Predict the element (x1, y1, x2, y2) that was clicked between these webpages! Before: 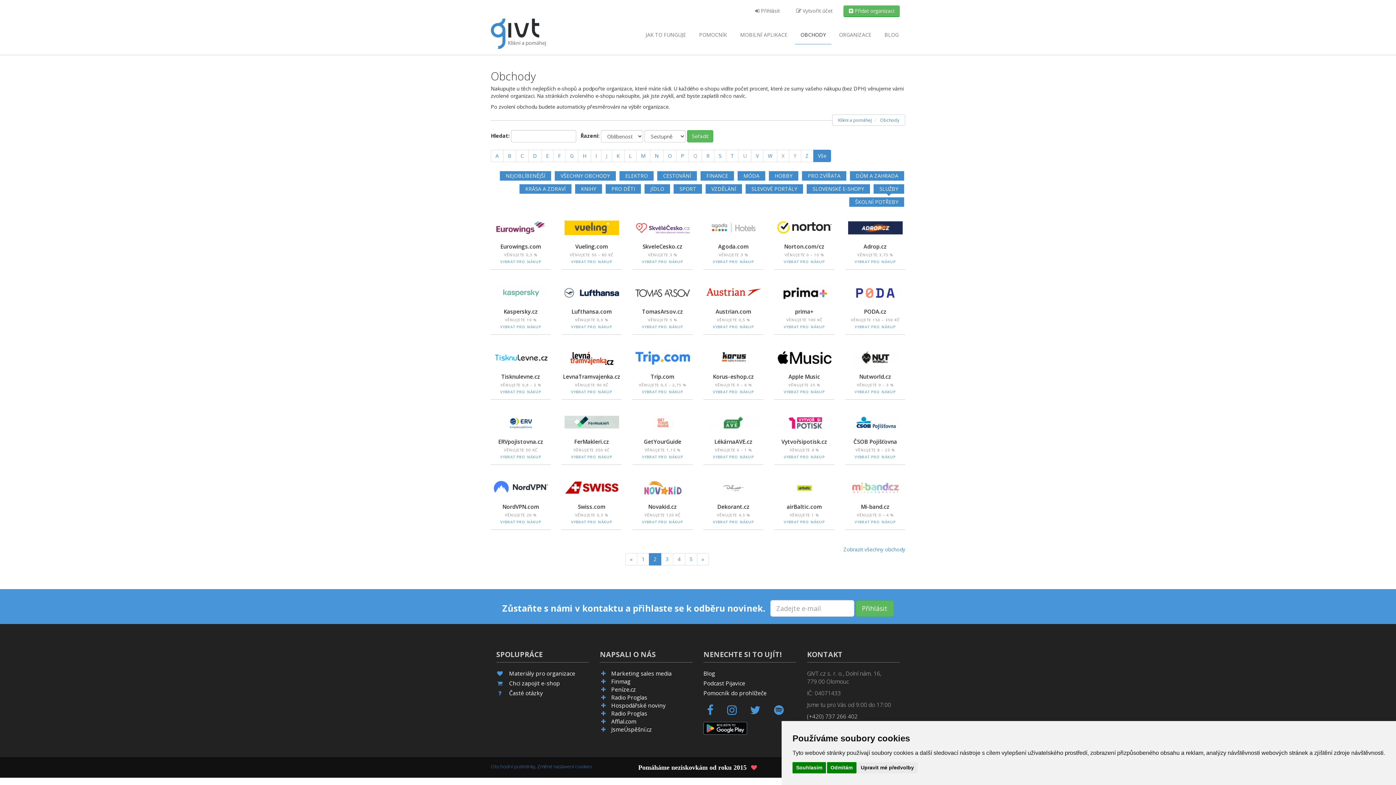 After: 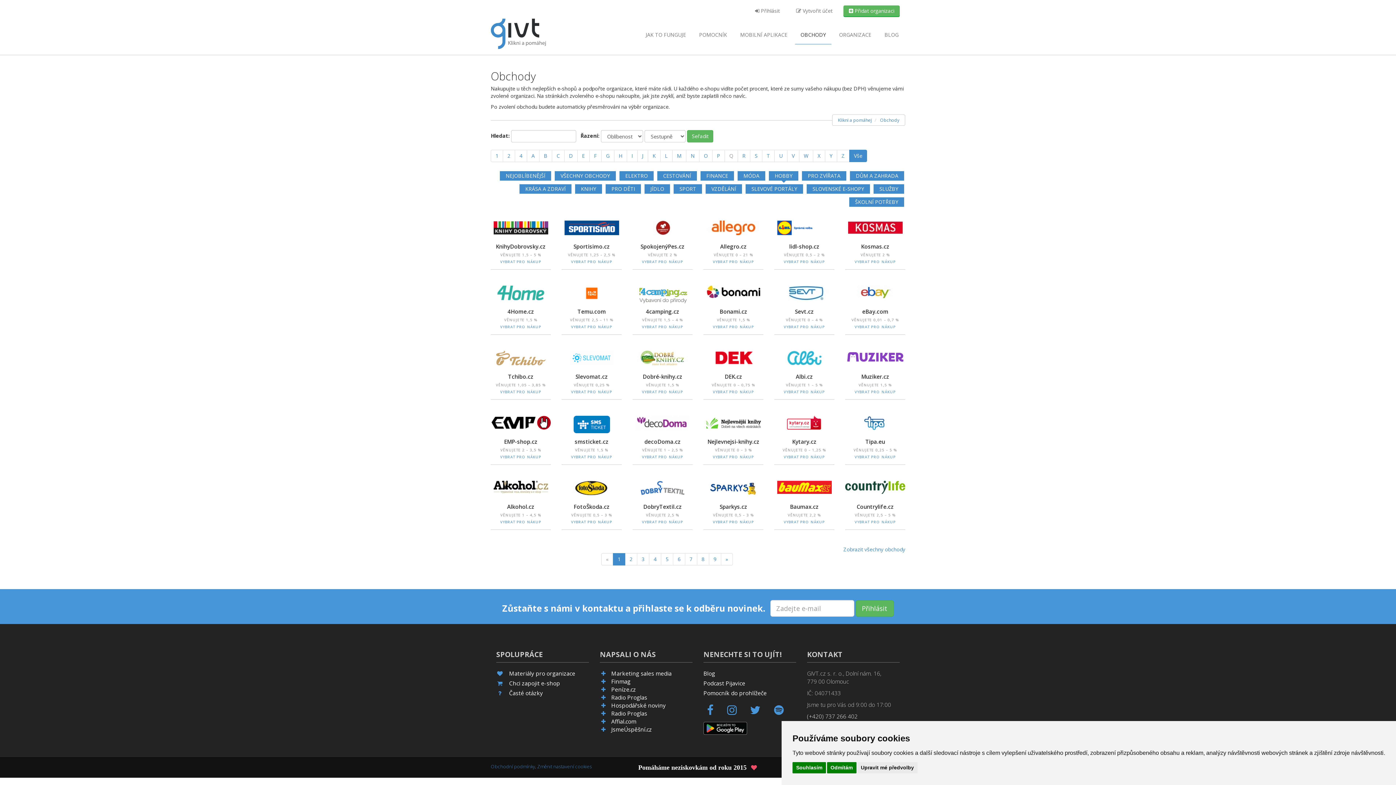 Action: bbox: (769, 171, 798, 180) label: HOBBY